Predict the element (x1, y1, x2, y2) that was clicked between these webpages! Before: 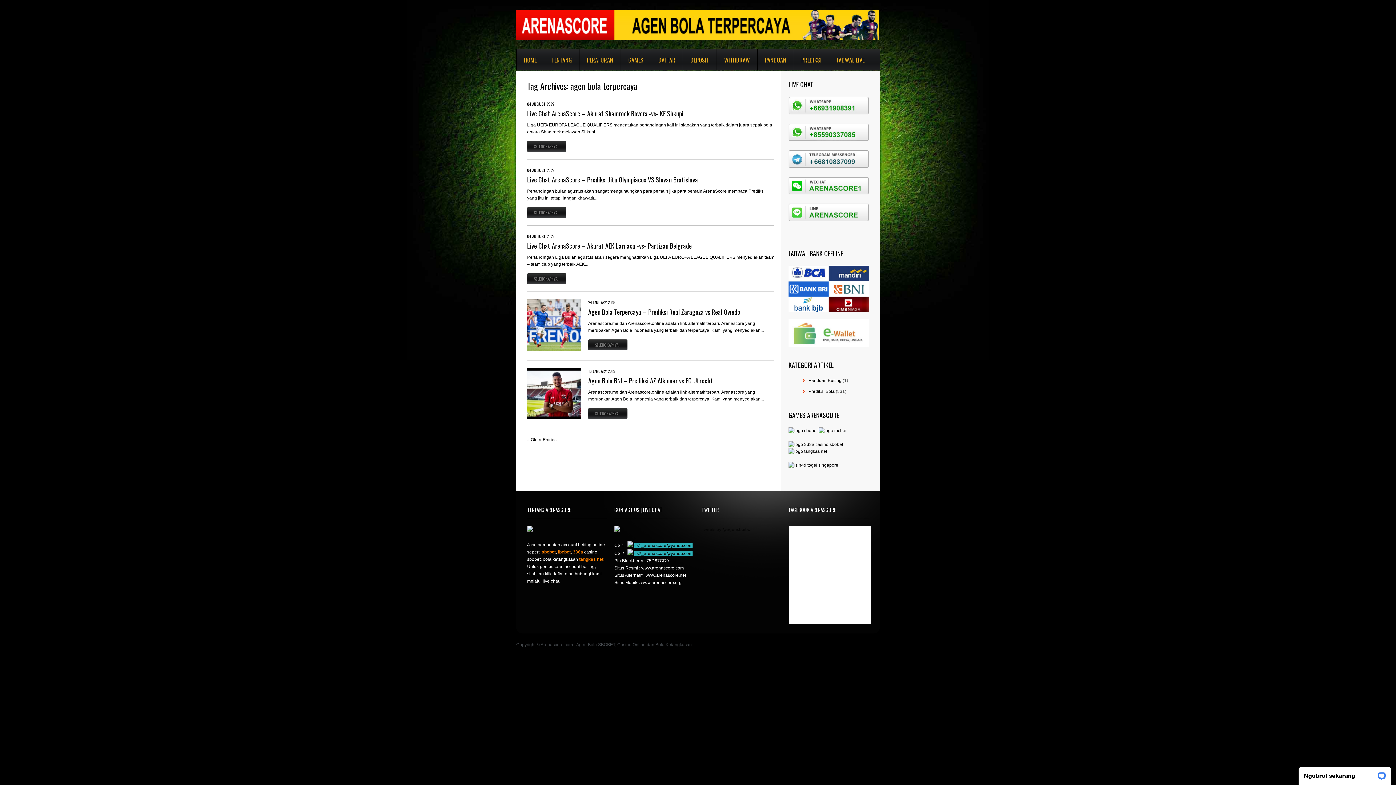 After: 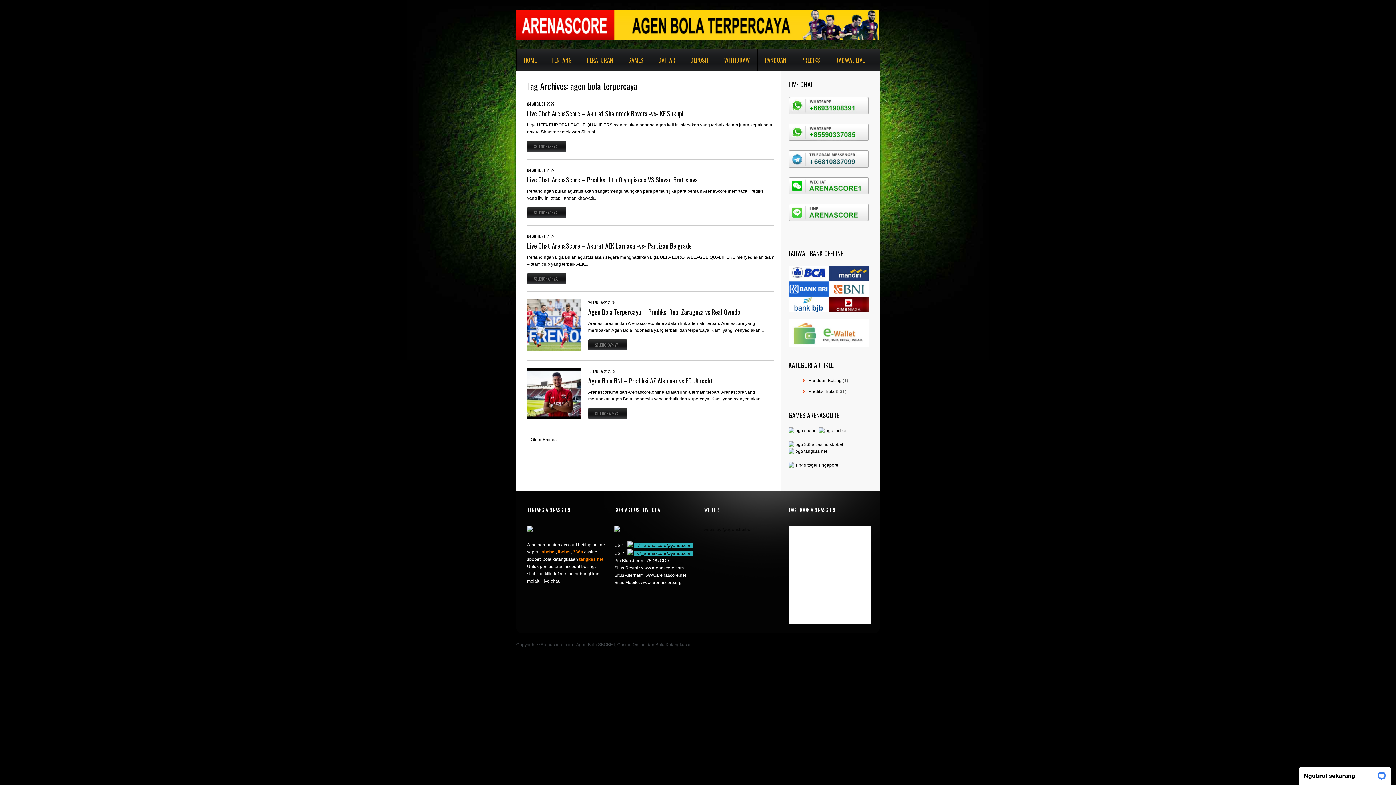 Action: label:   bbox: (627, 543, 634, 548)